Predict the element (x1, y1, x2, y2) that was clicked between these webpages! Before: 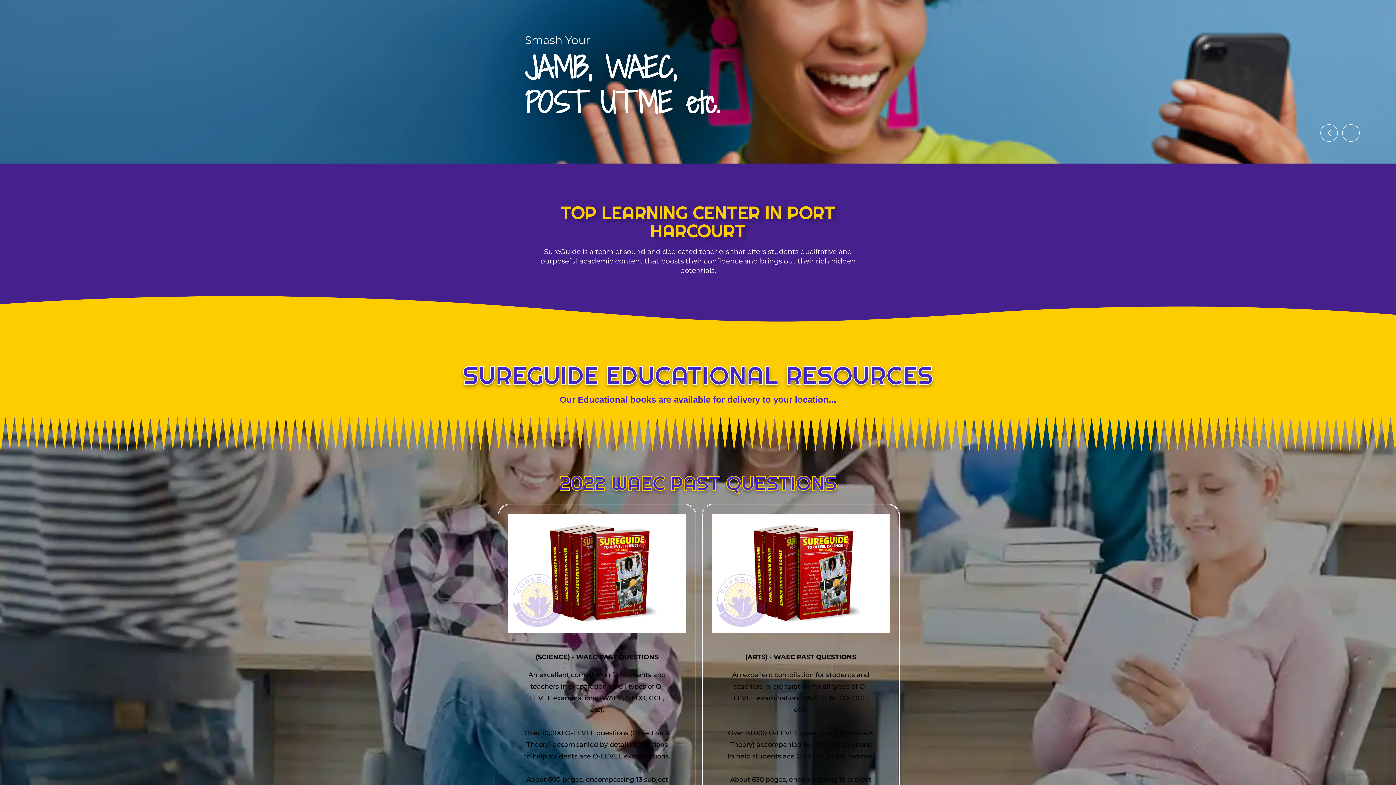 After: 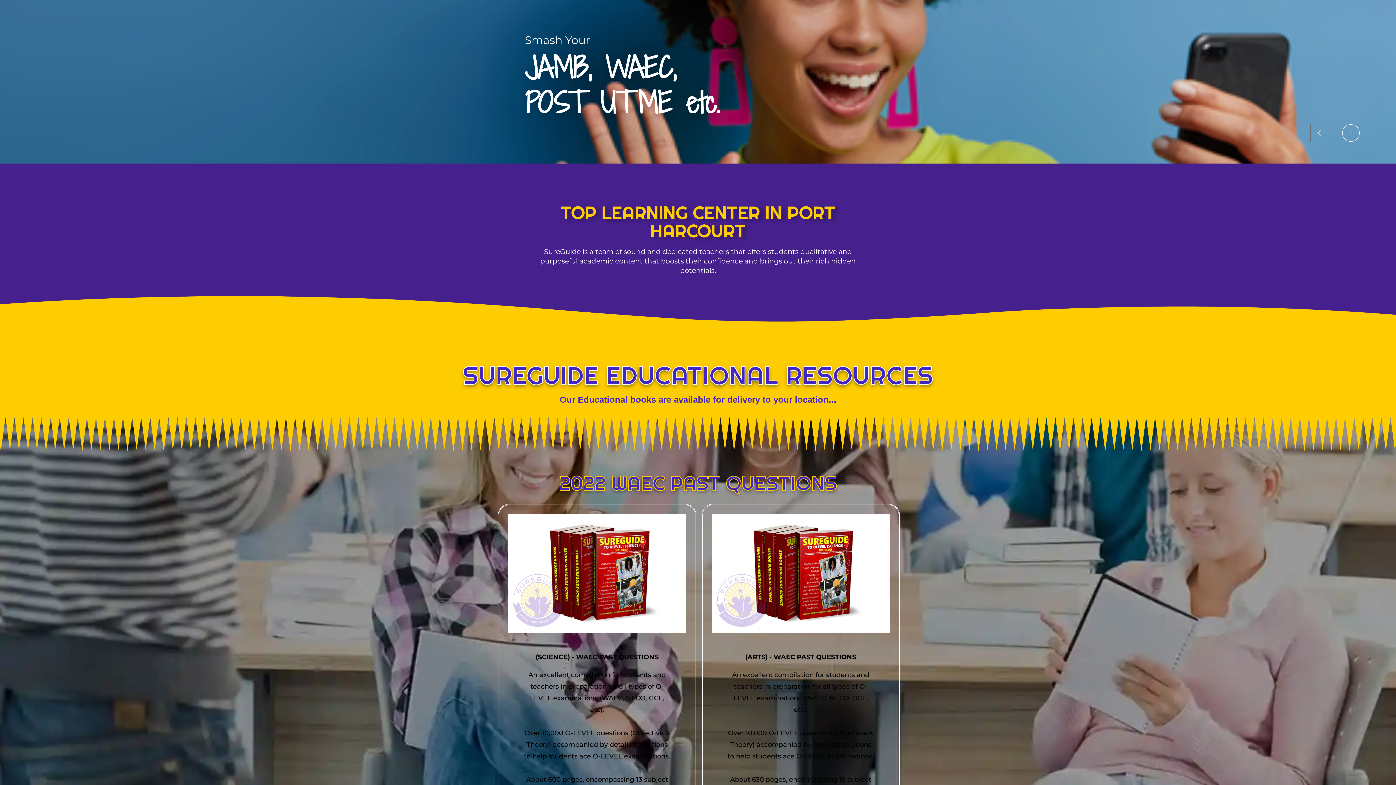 Action: bbox: (1320, 124, 1338, 141) label: Previous slide